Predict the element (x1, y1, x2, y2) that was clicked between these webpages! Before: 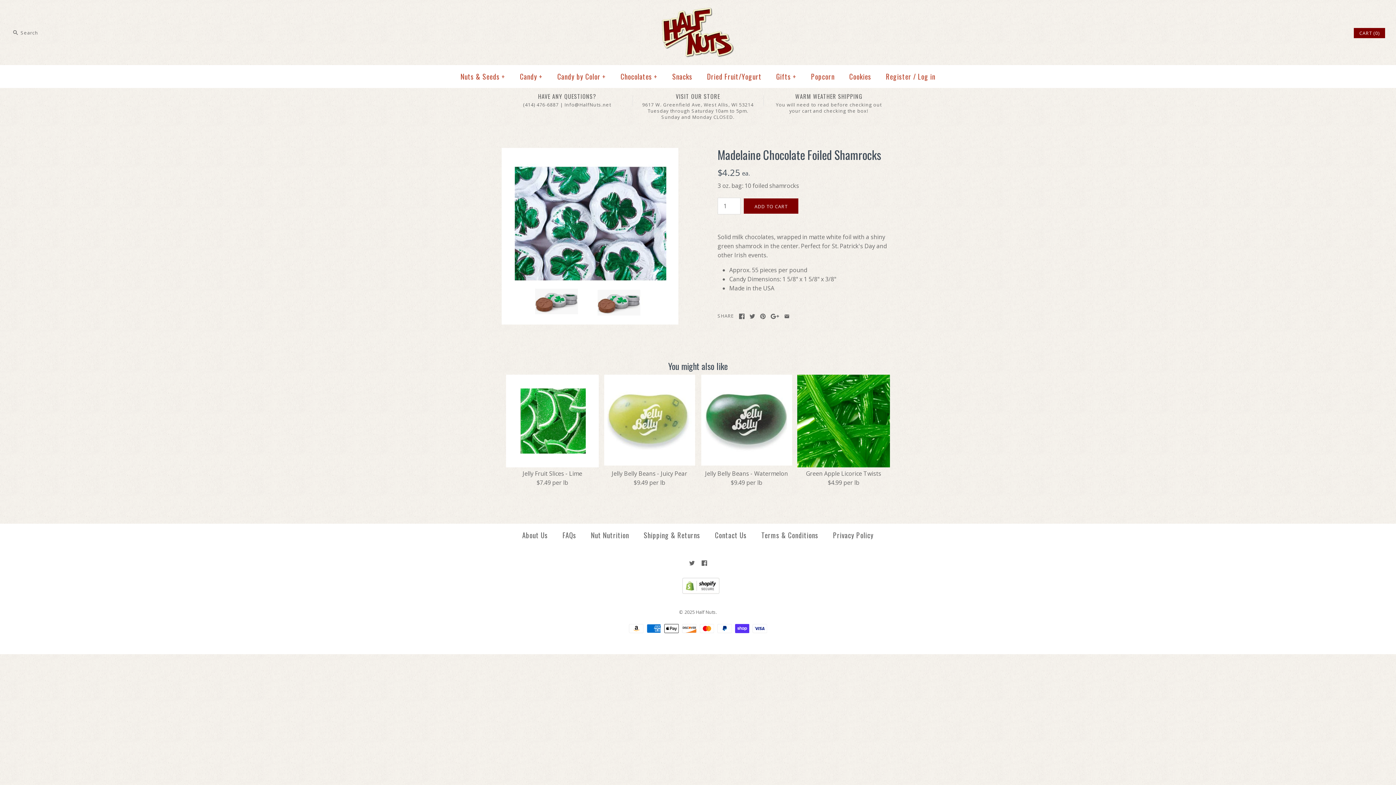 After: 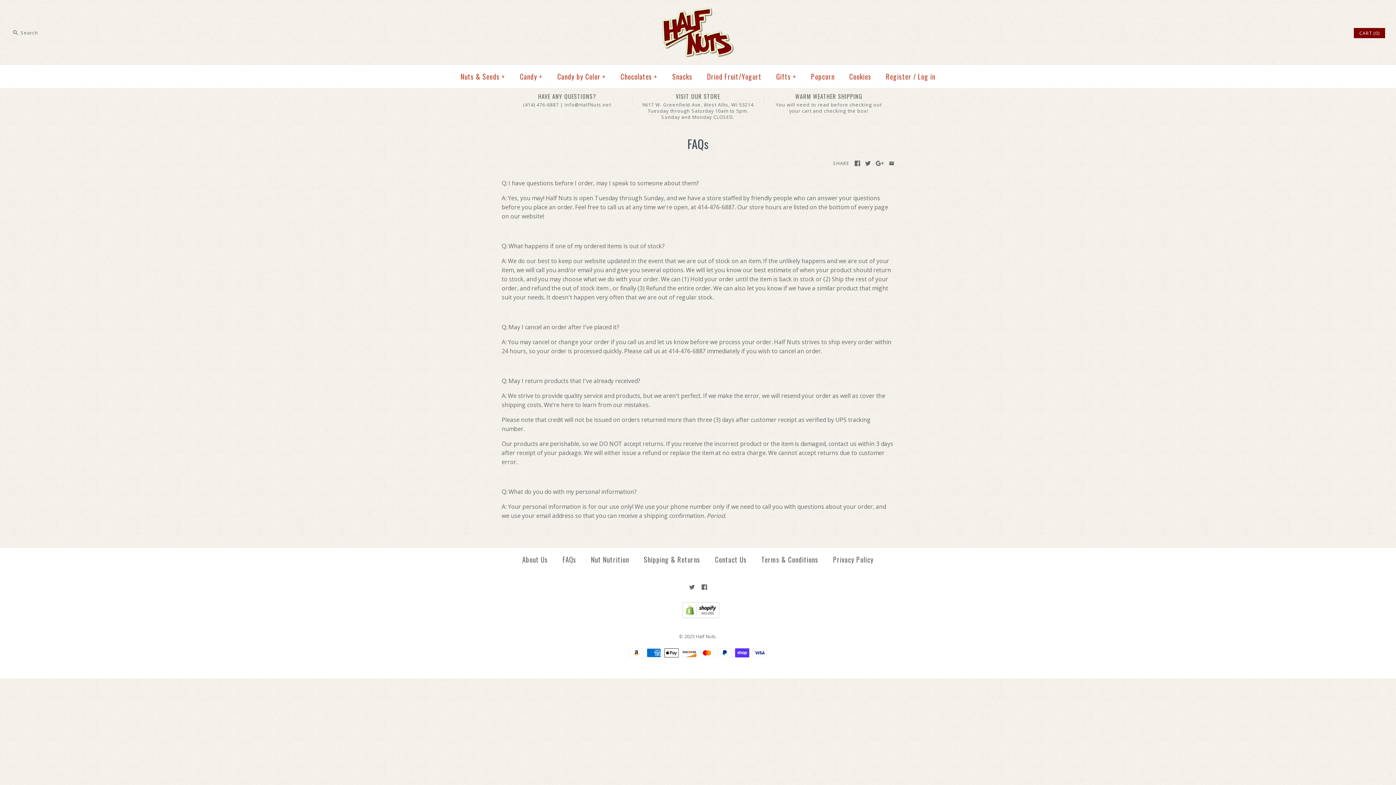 Action: label: FAQs bbox: (556, 526, 583, 545)